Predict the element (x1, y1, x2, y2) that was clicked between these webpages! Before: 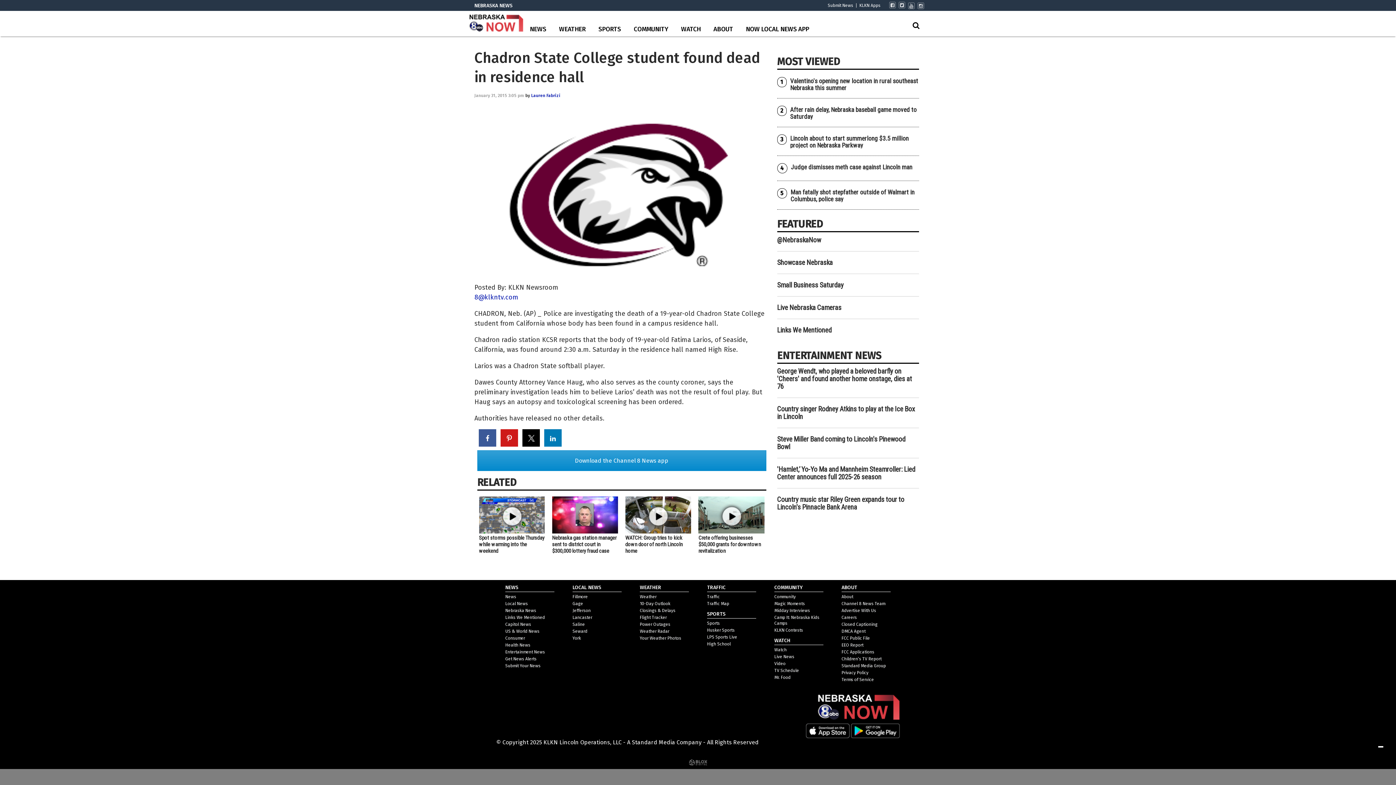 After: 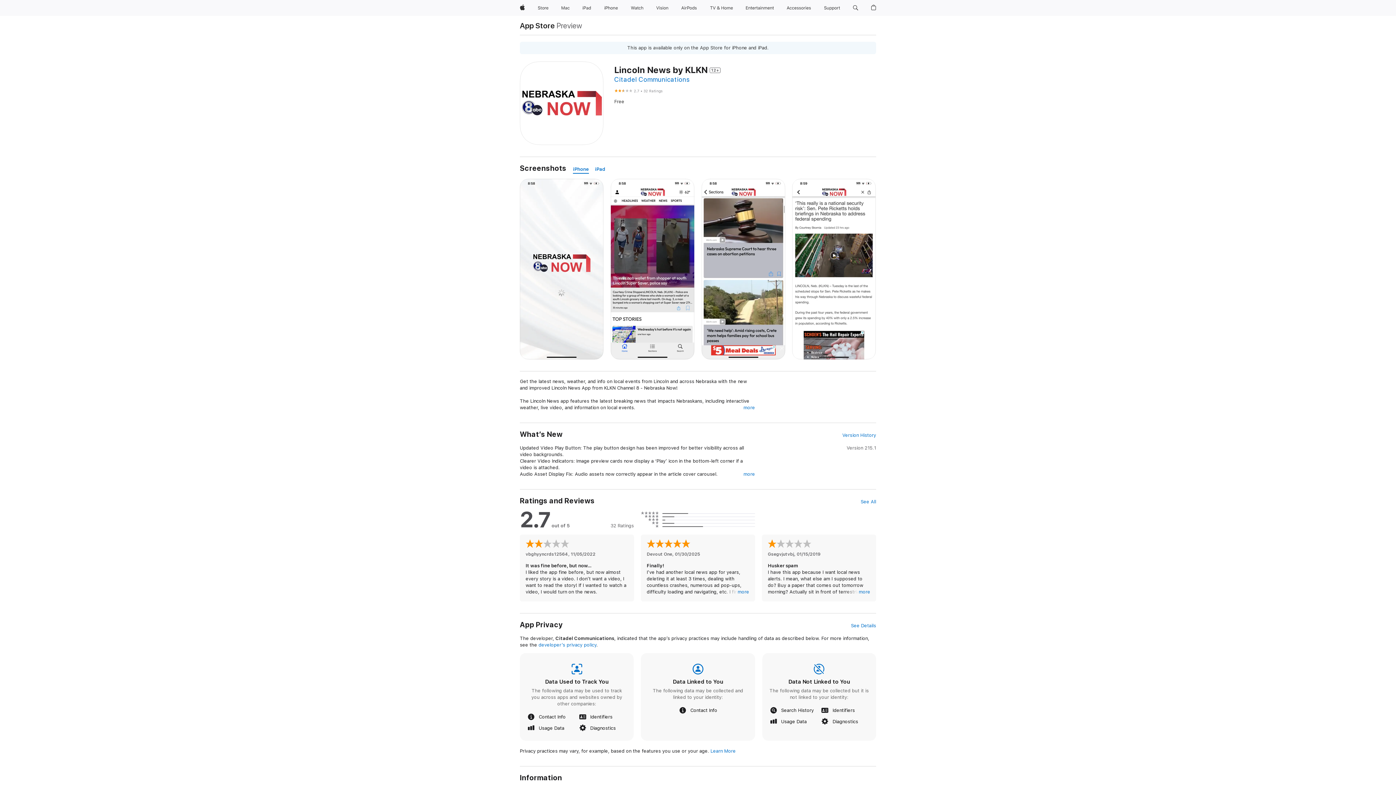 Action: bbox: (806, 727, 849, 734)